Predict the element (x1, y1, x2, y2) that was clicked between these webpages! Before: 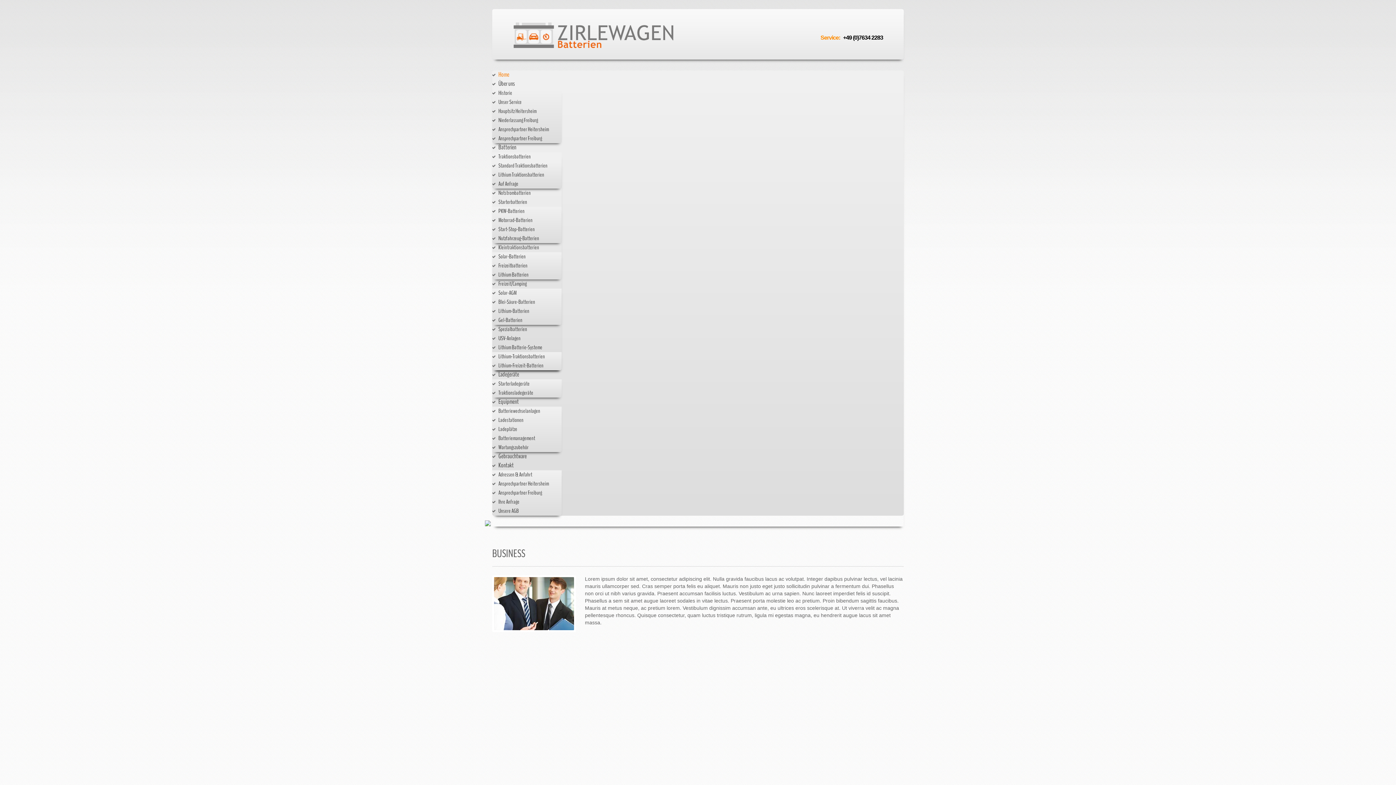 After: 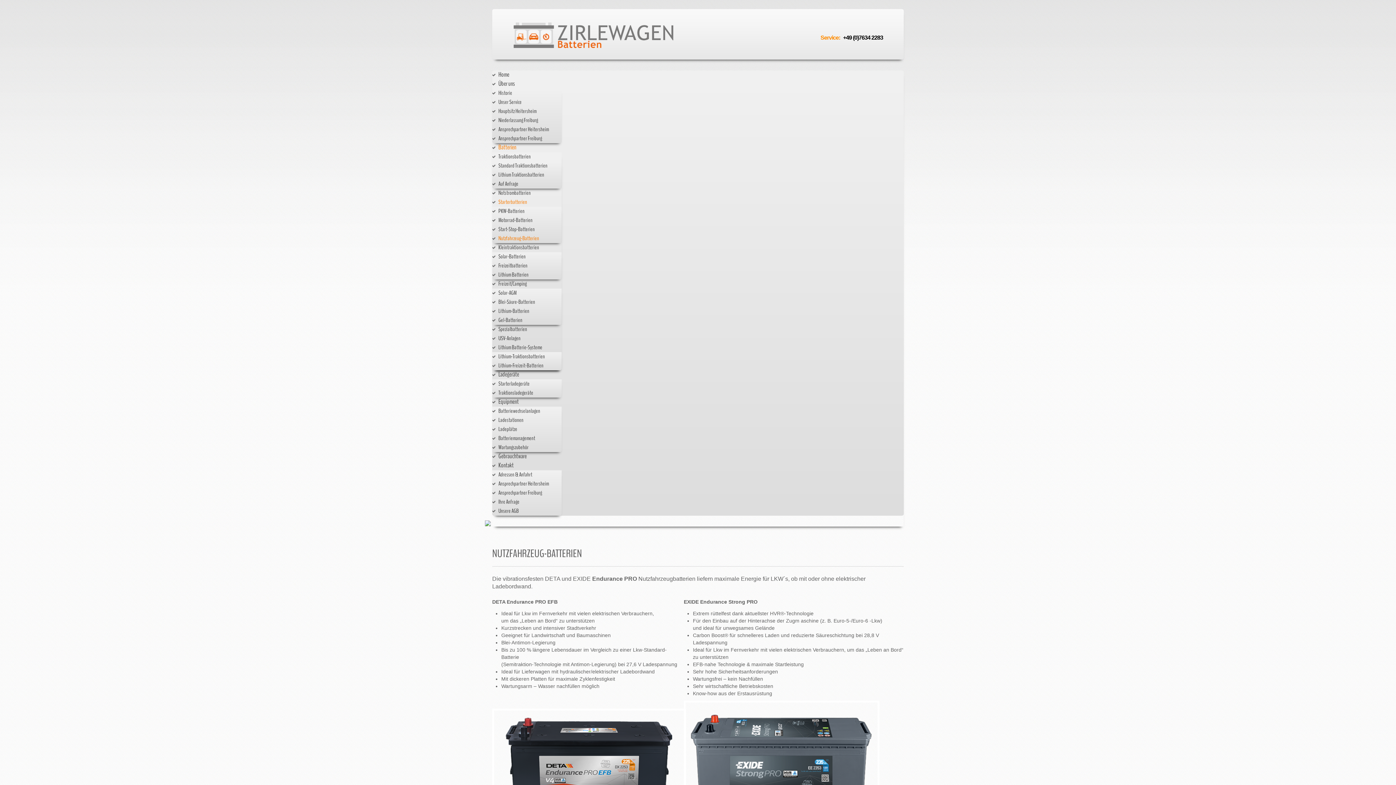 Action: bbox: (498, 234, 539, 242) label: Nutzfahrzeug-Batterien